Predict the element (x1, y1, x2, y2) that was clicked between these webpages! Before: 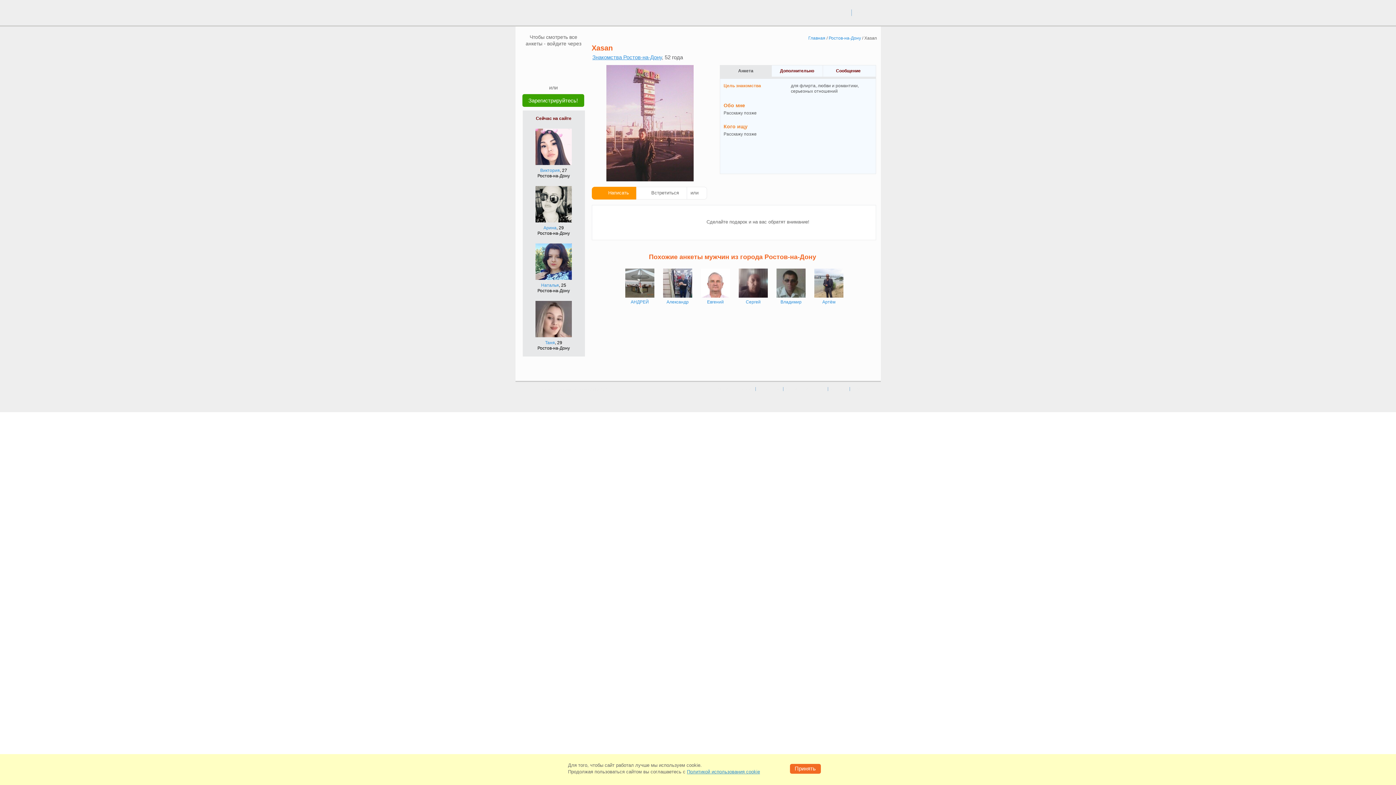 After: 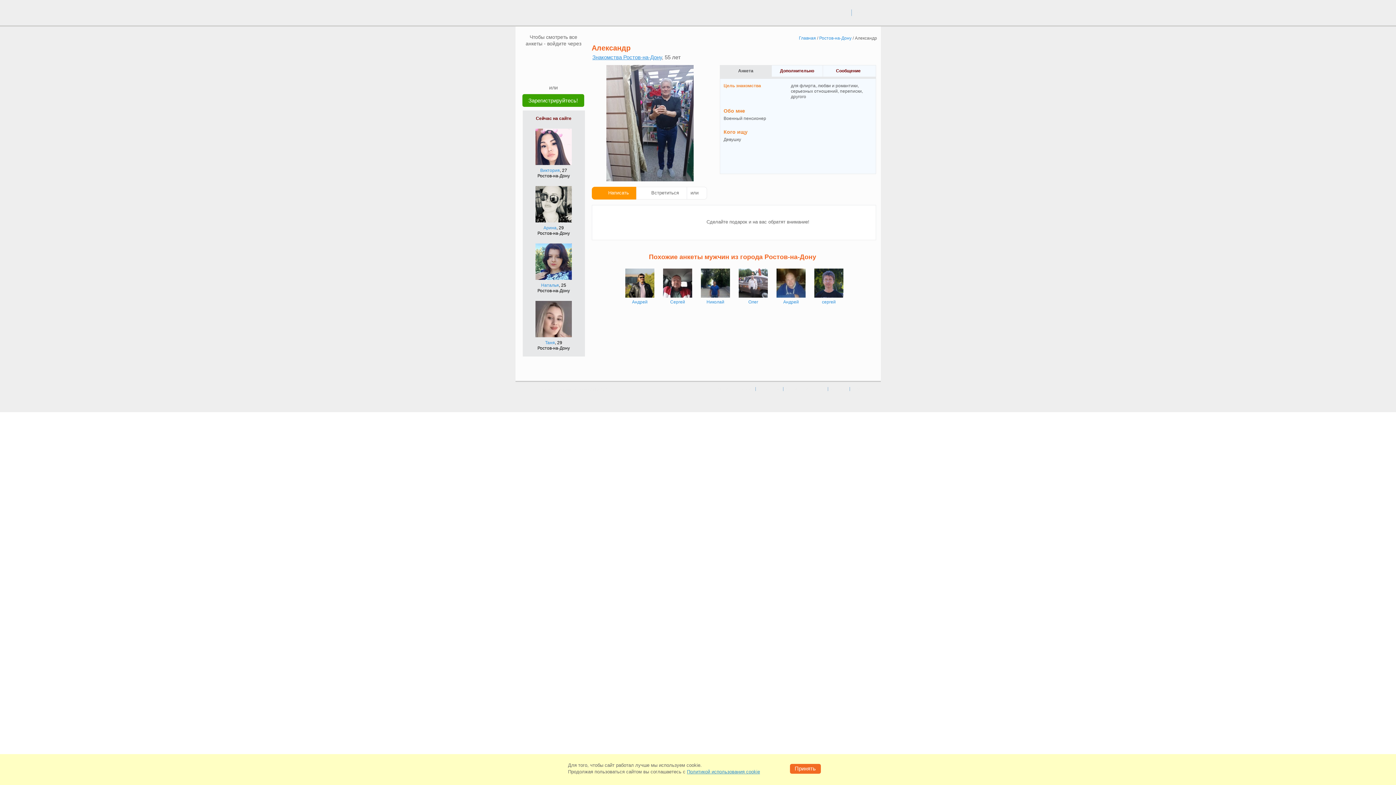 Action: bbox: (663, 299, 692, 305) label: Александр